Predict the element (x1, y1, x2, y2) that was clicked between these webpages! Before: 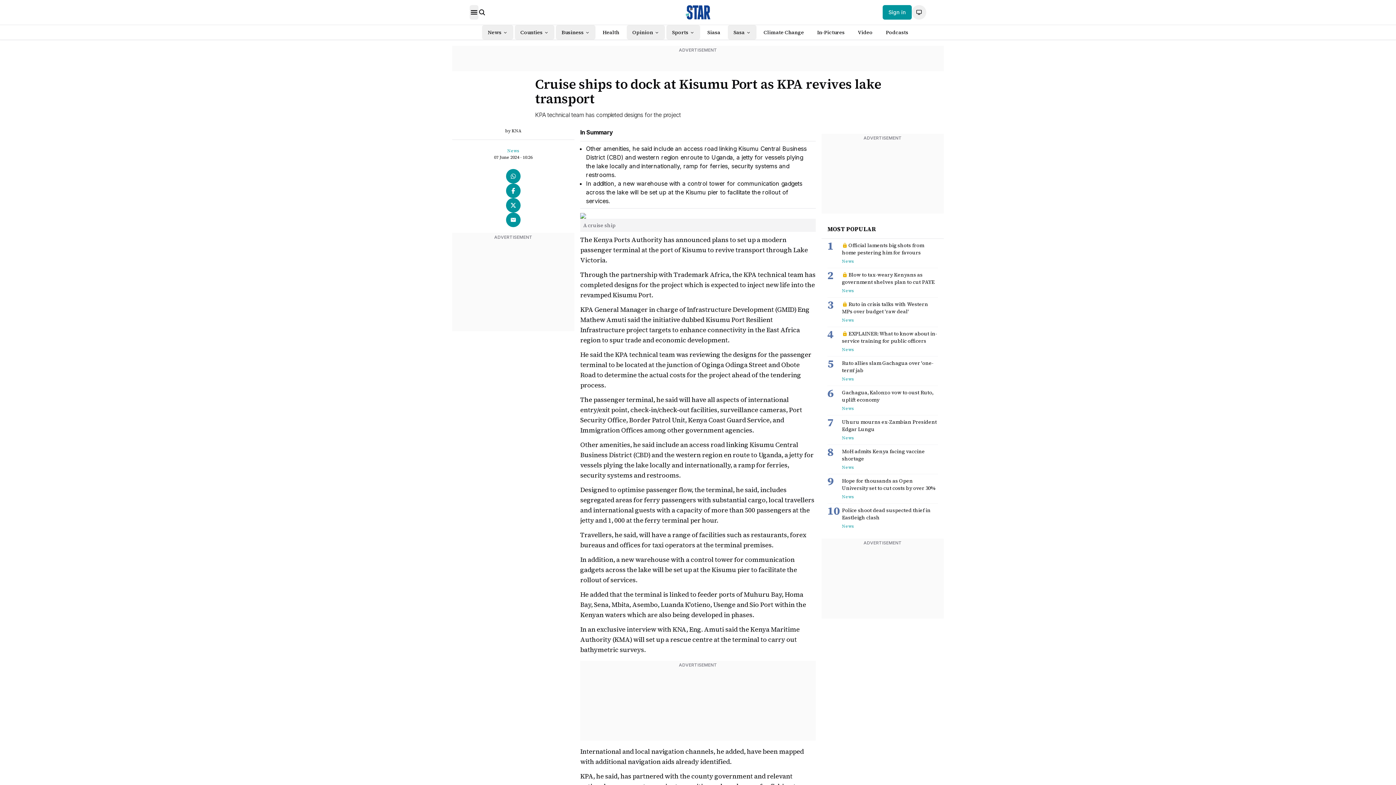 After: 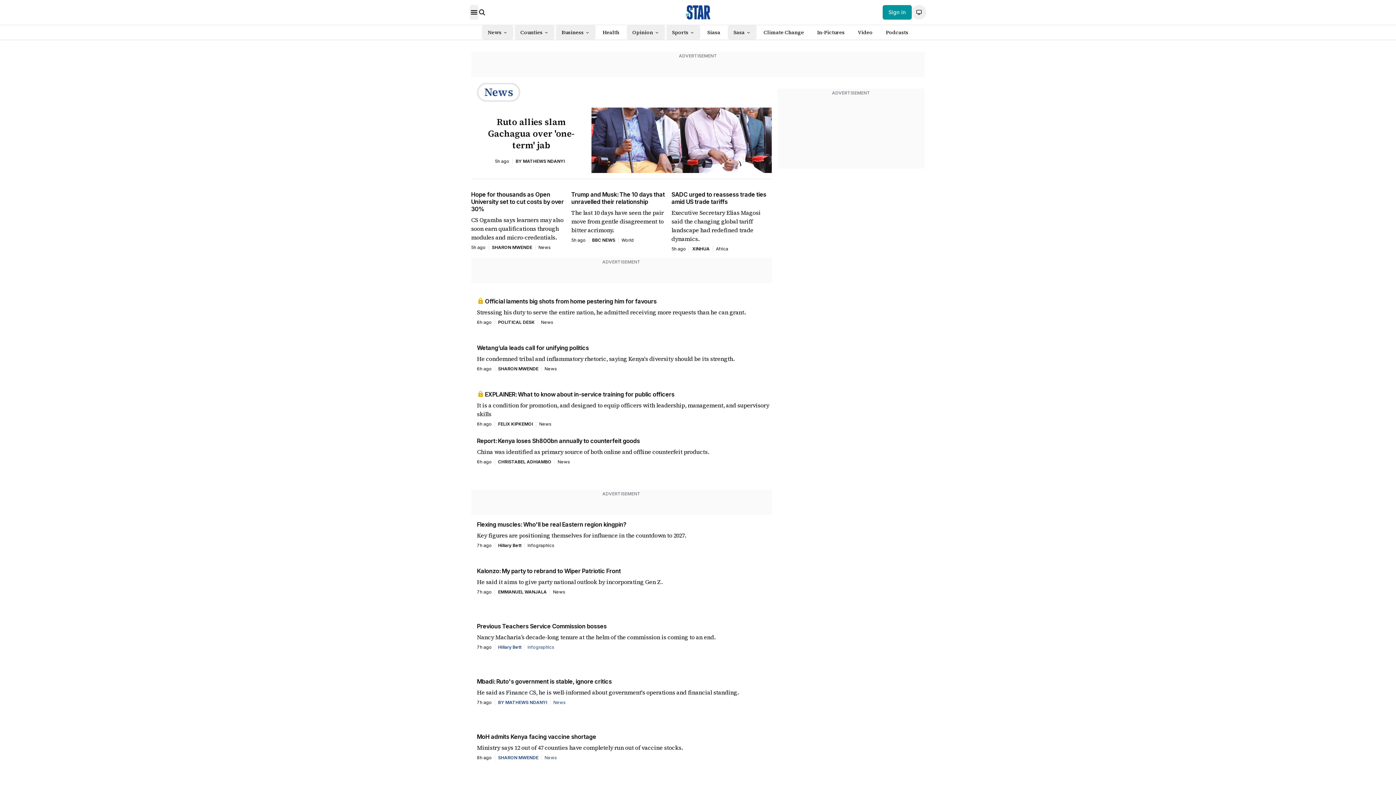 Action: bbox: (842, 433, 938, 441) label: News